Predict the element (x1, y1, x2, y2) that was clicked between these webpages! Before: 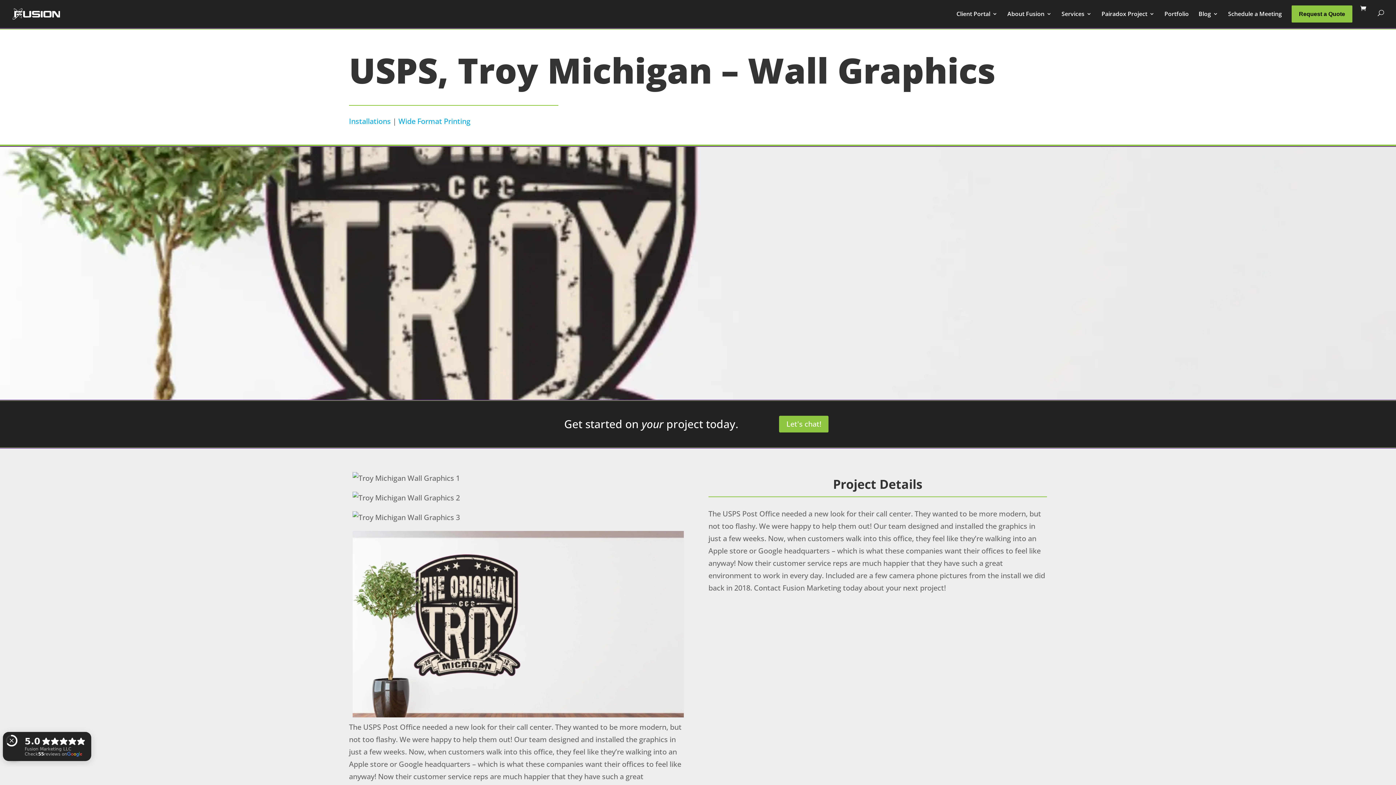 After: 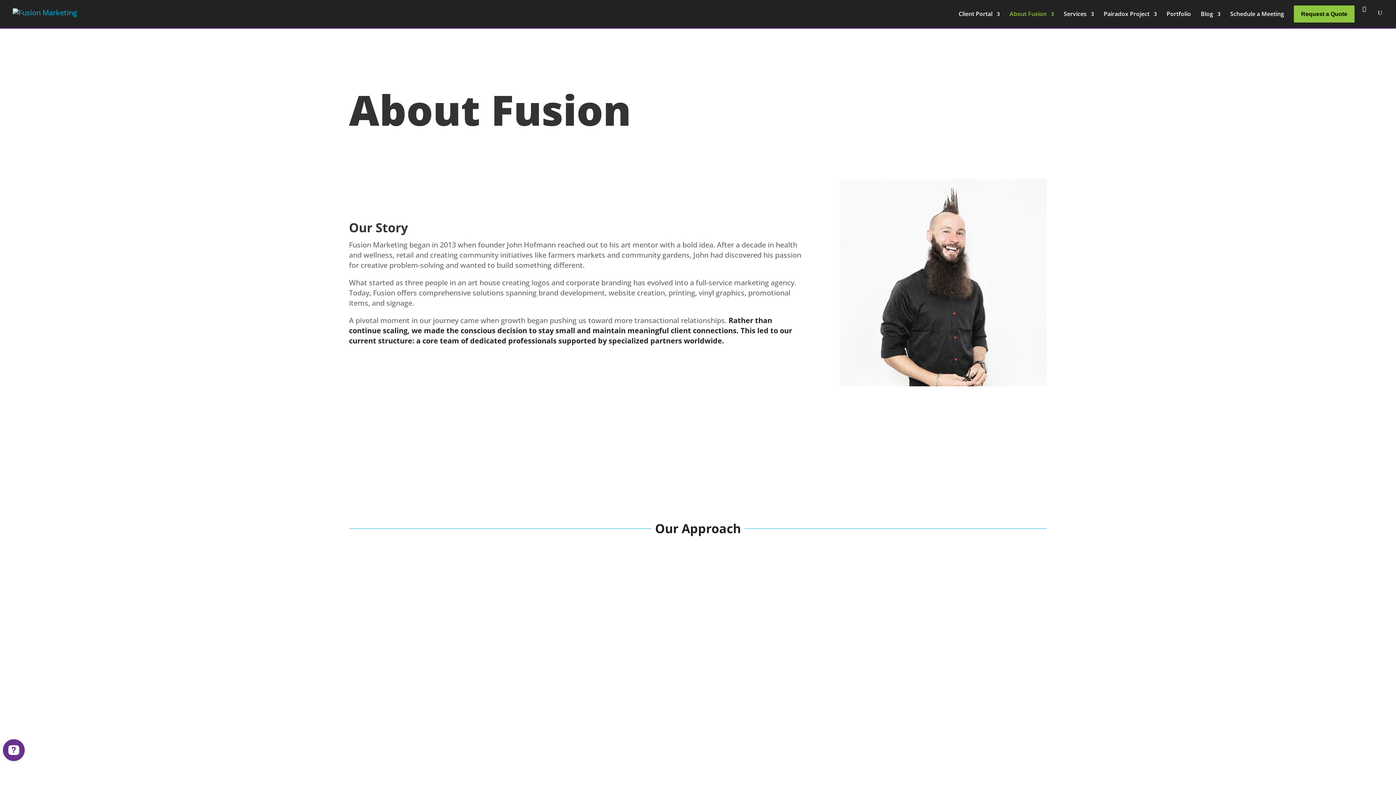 Action: label: About Fusion bbox: (1007, 9, 1052, 27)